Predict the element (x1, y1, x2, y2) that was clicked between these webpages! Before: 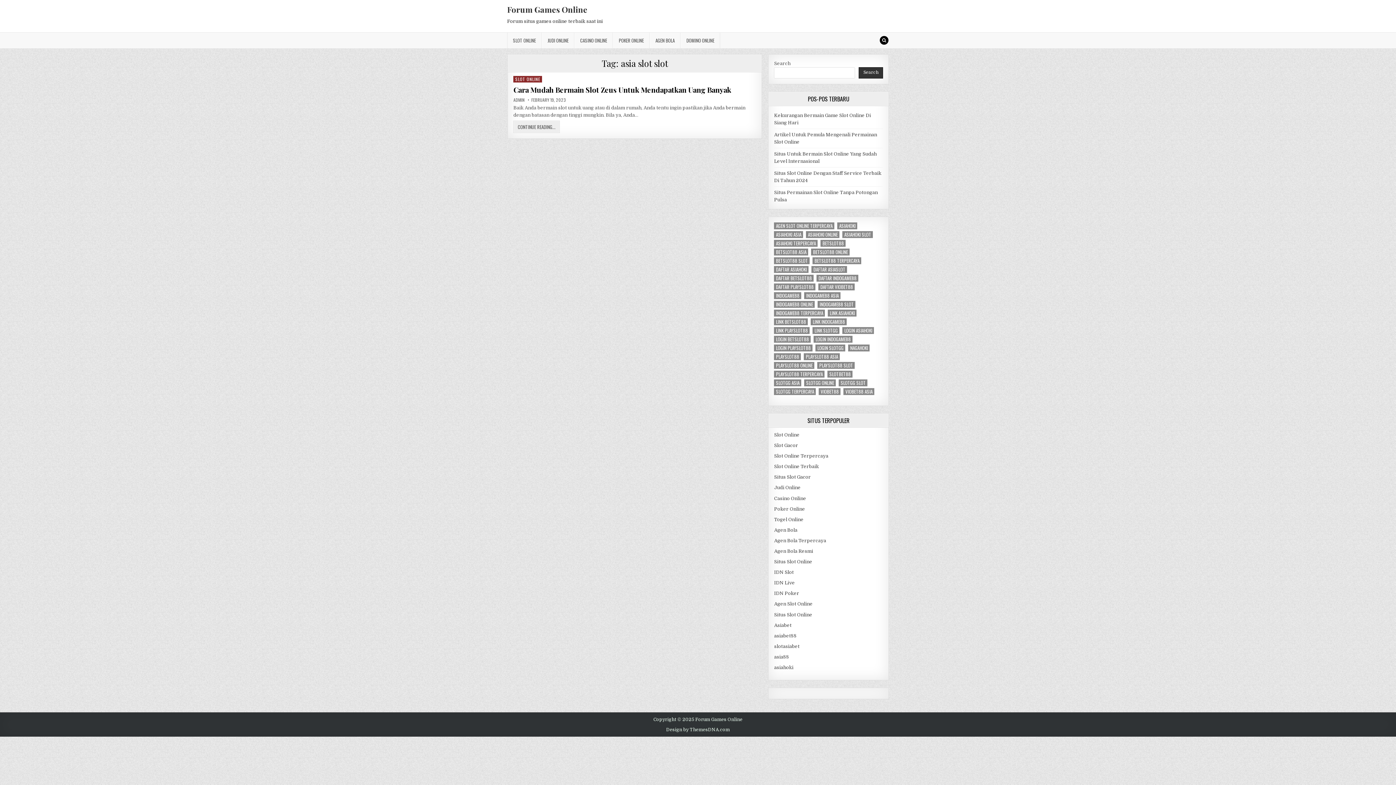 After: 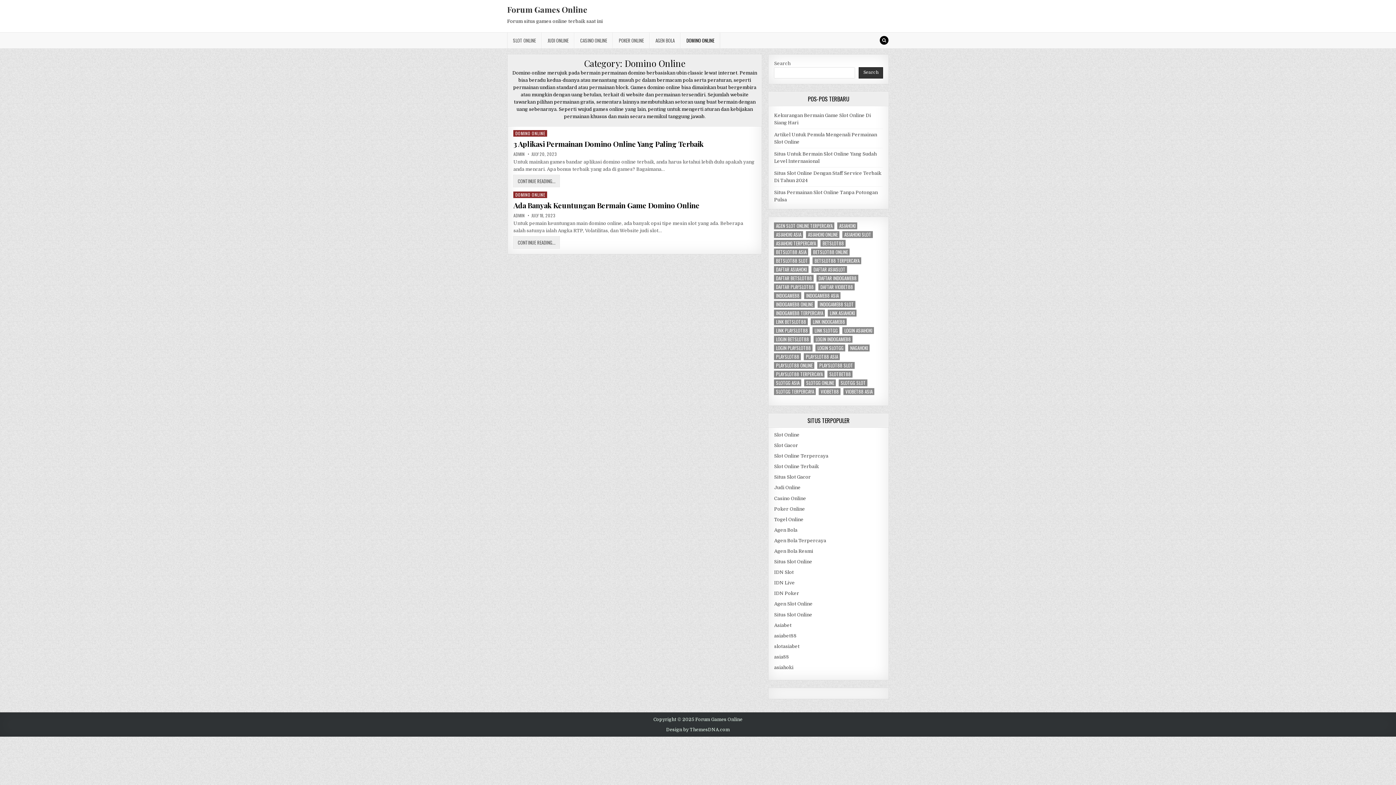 Action: bbox: (680, 32, 720, 48) label: DOMINO ONLINE